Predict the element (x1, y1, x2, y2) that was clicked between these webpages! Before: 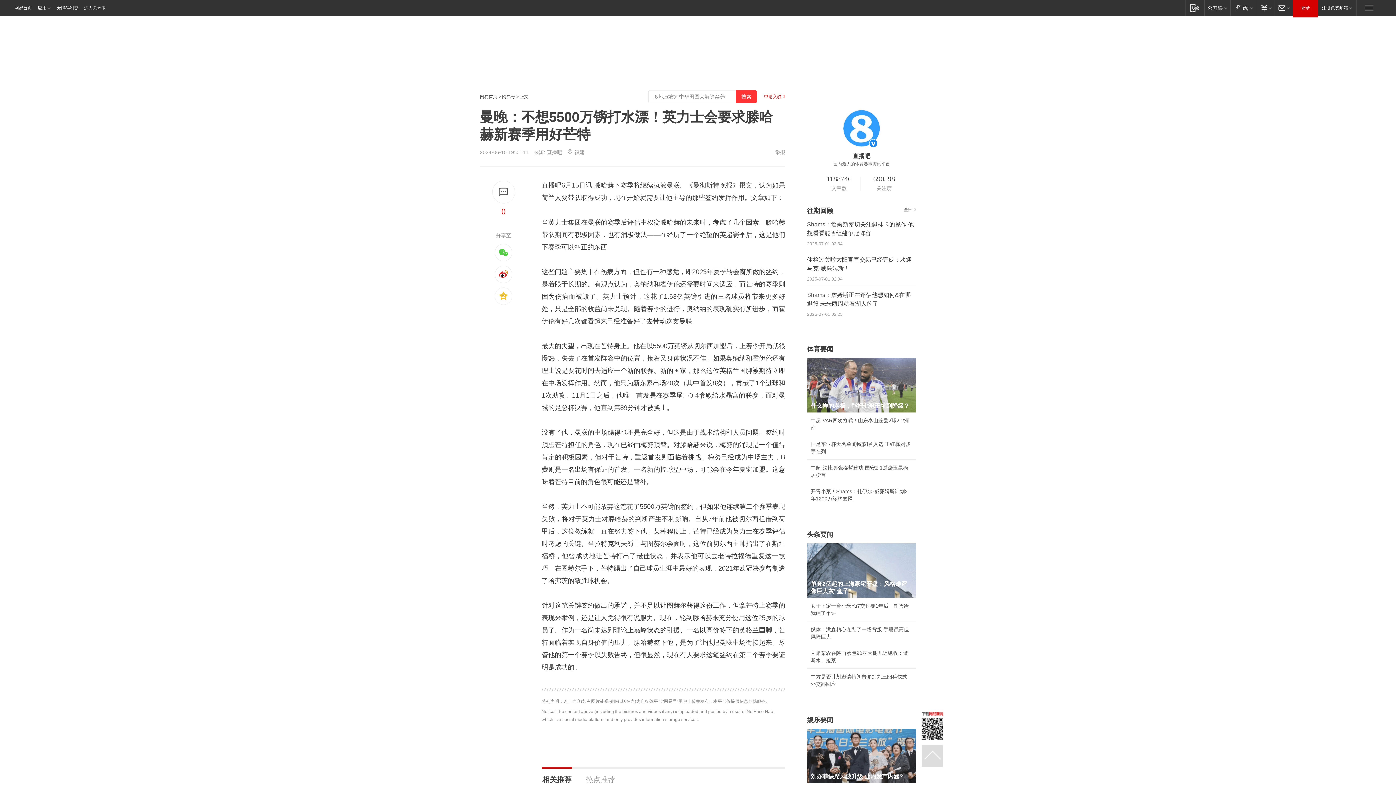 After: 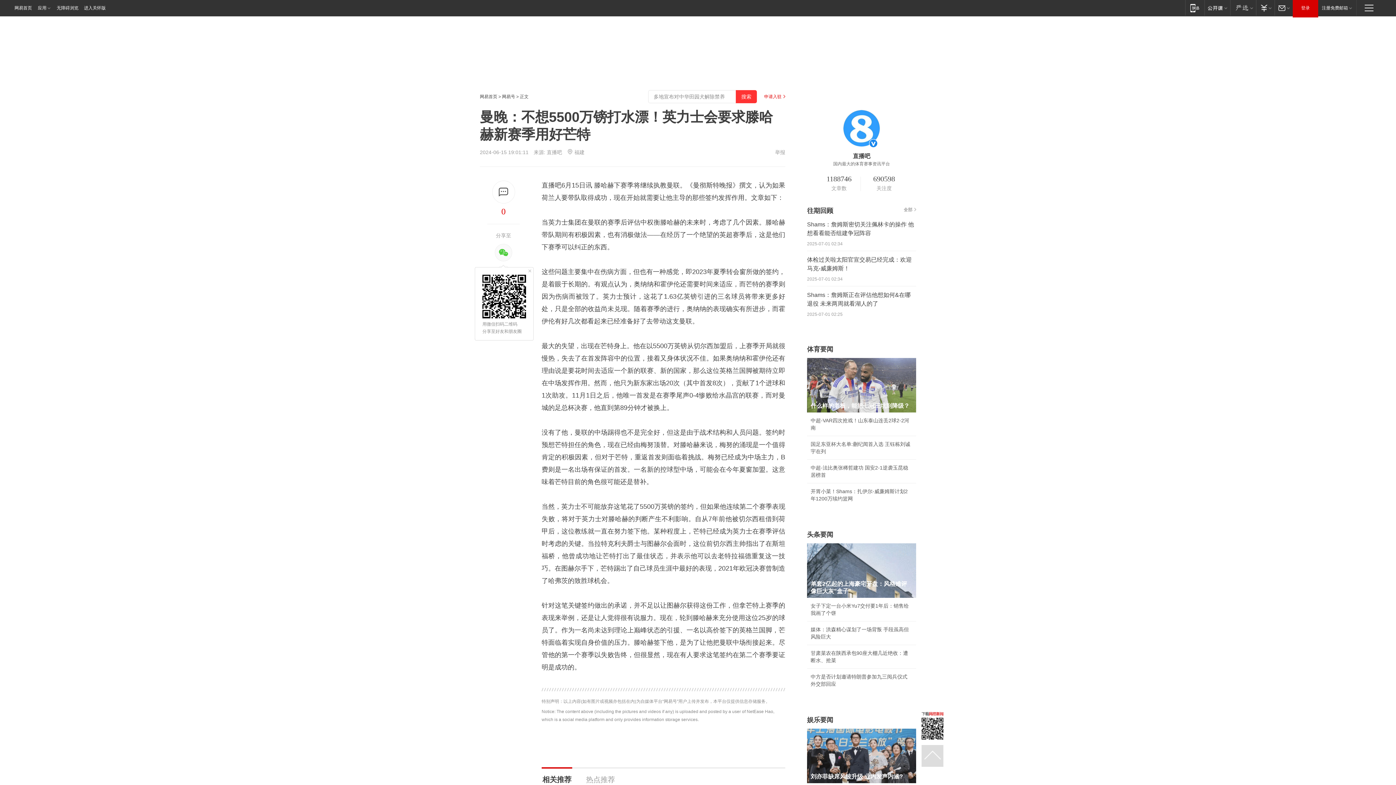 Action: bbox: (494, 244, 512, 261)